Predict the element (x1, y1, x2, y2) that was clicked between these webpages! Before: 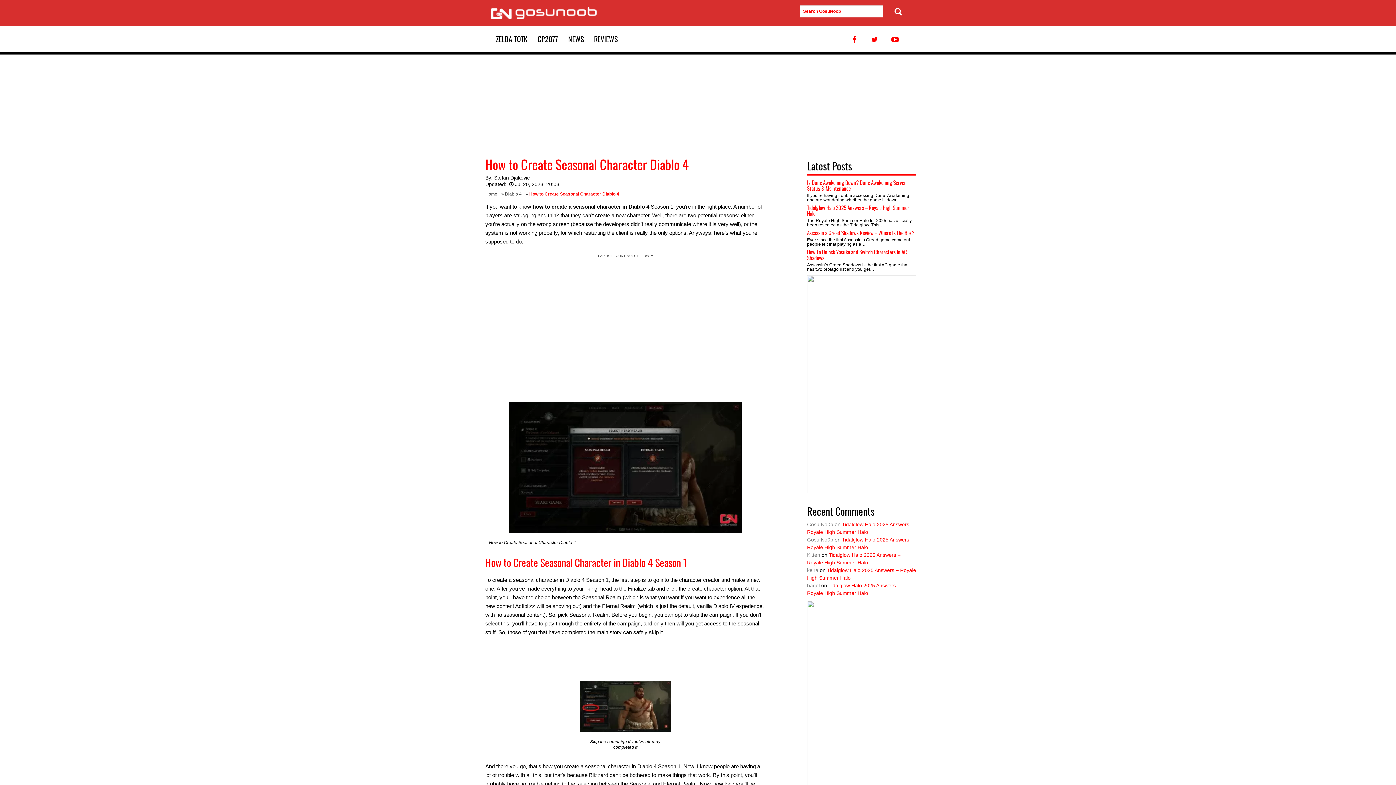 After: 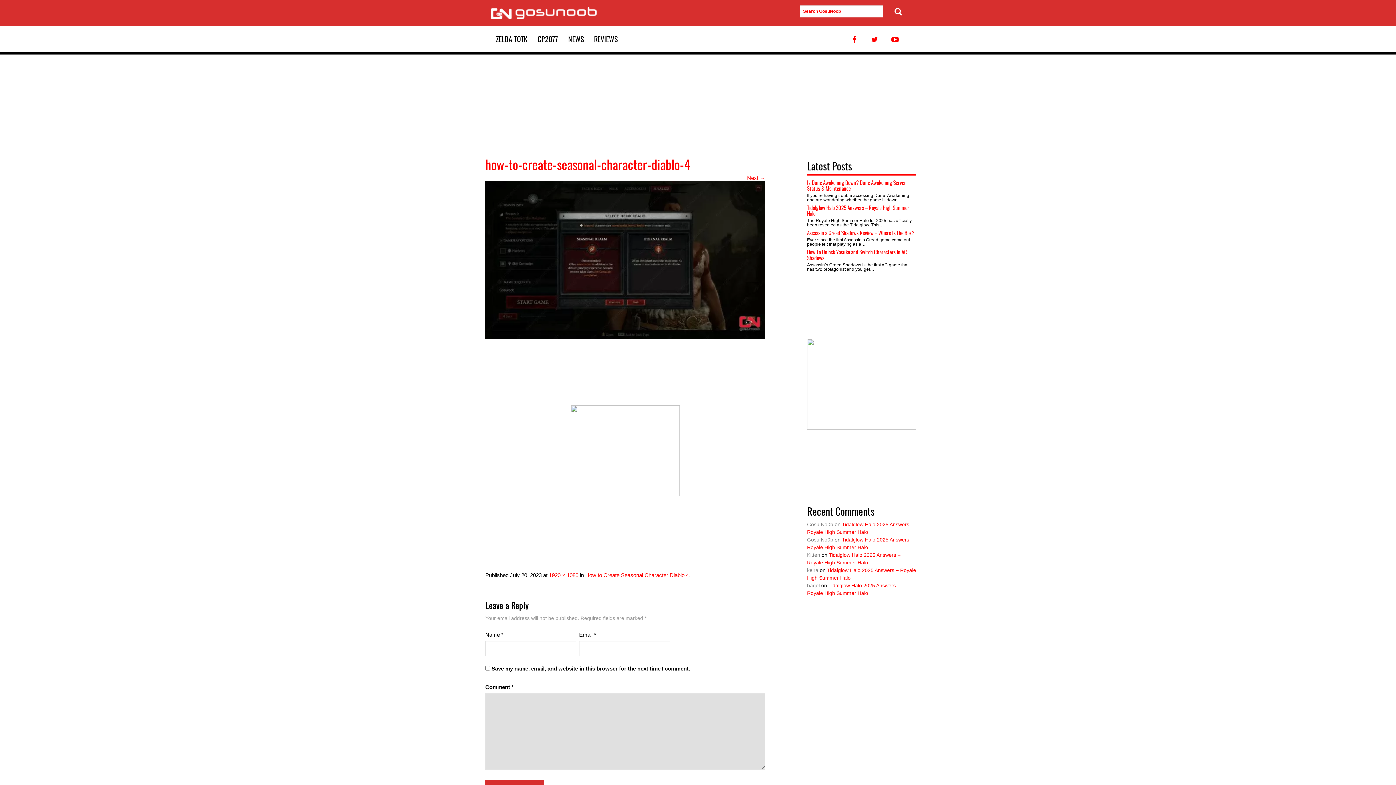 Action: bbox: (485, 402, 765, 533)